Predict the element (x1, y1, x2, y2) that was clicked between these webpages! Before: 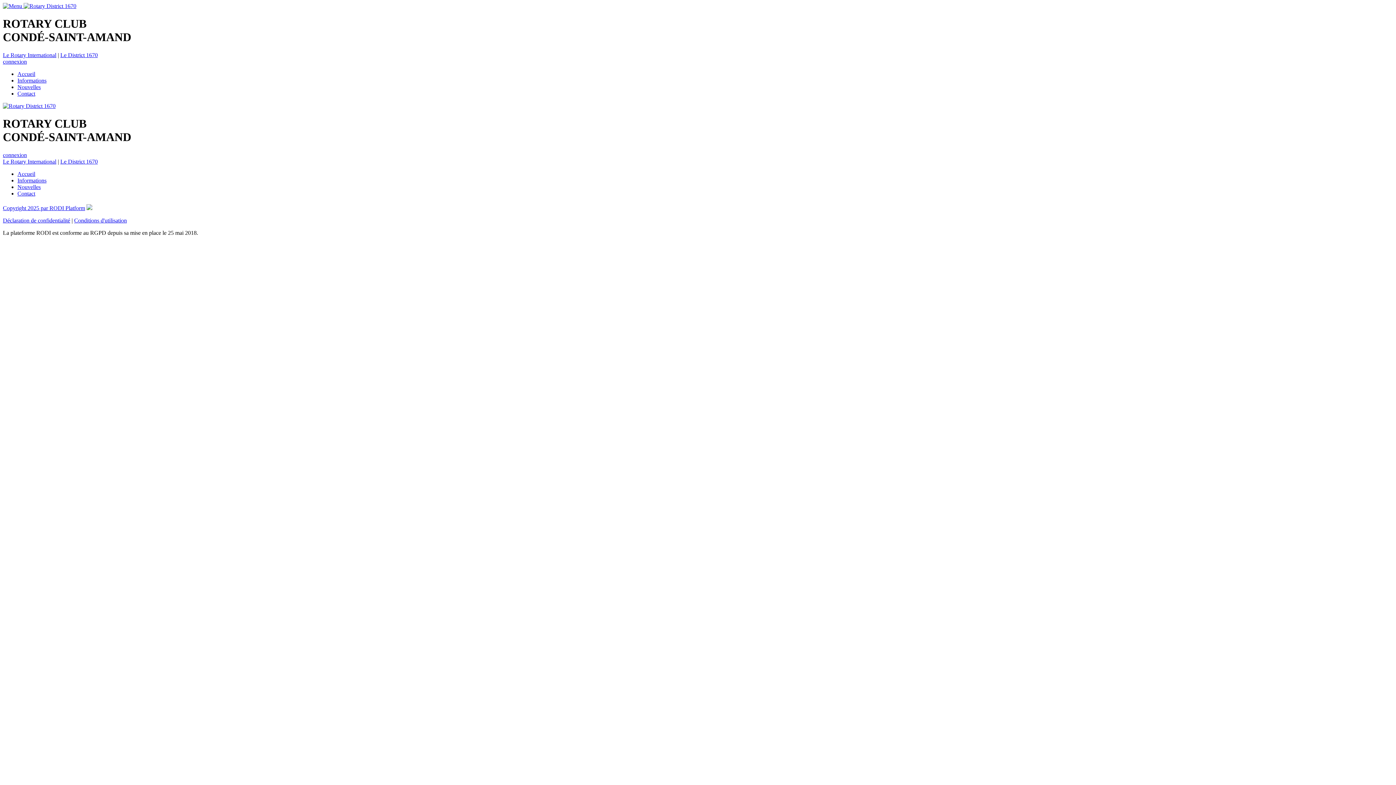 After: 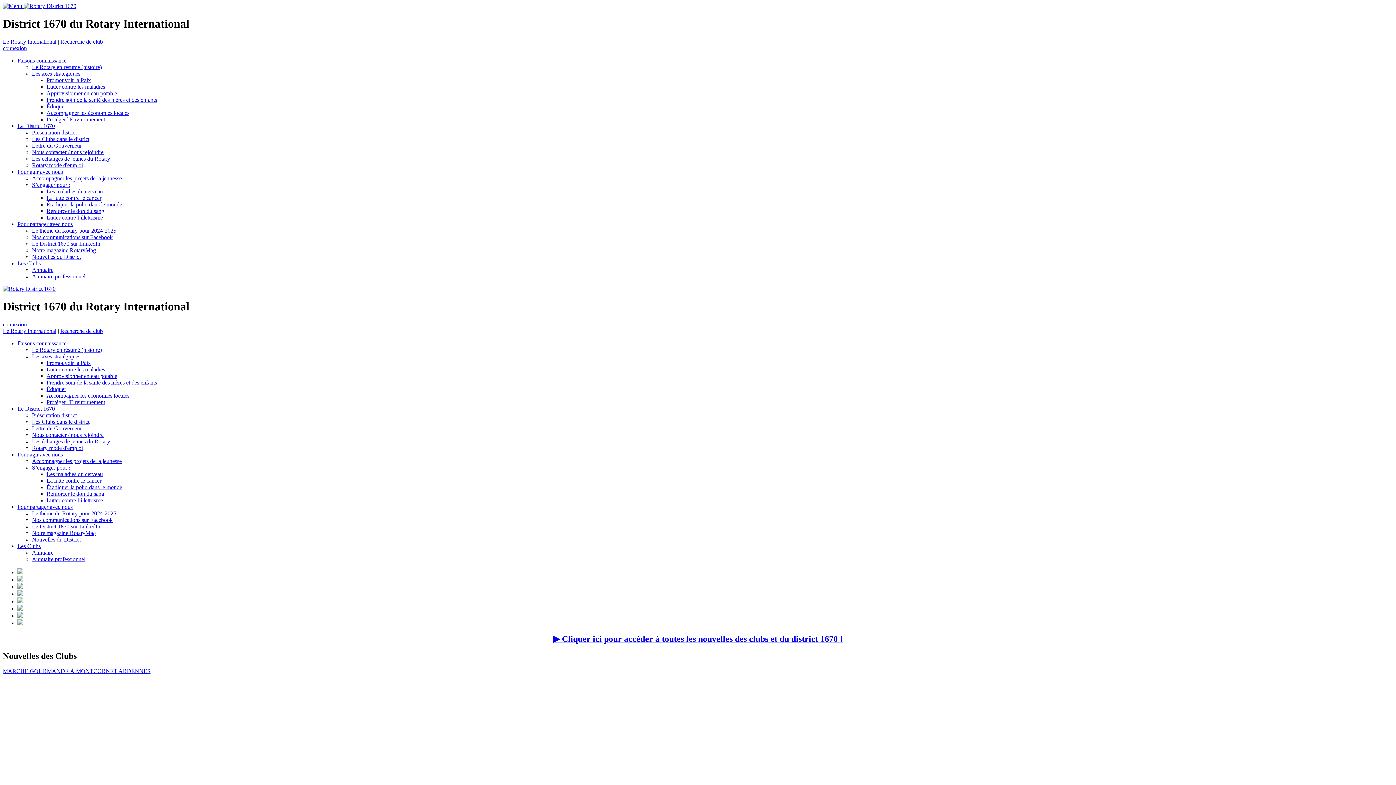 Action: label: Le District 1670 bbox: (60, 158, 97, 164)